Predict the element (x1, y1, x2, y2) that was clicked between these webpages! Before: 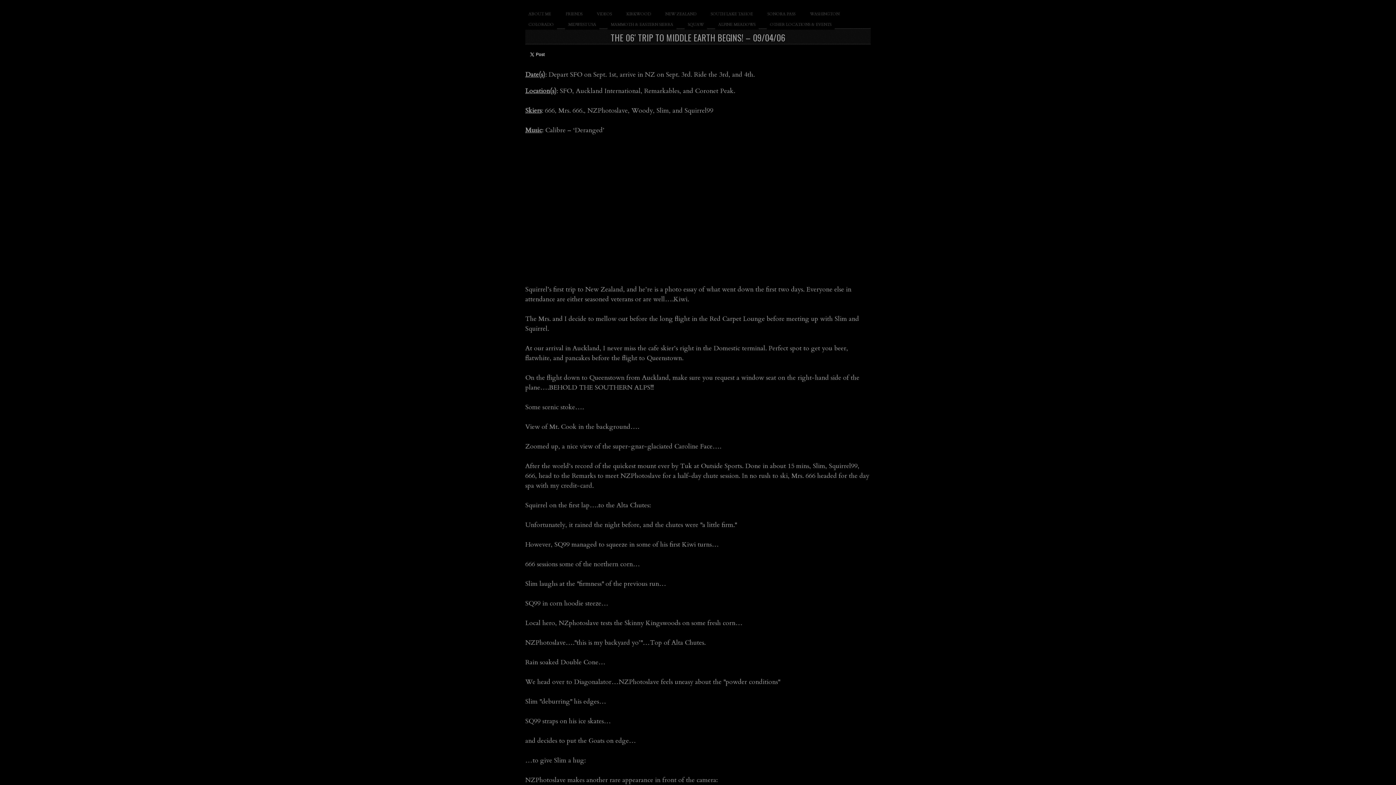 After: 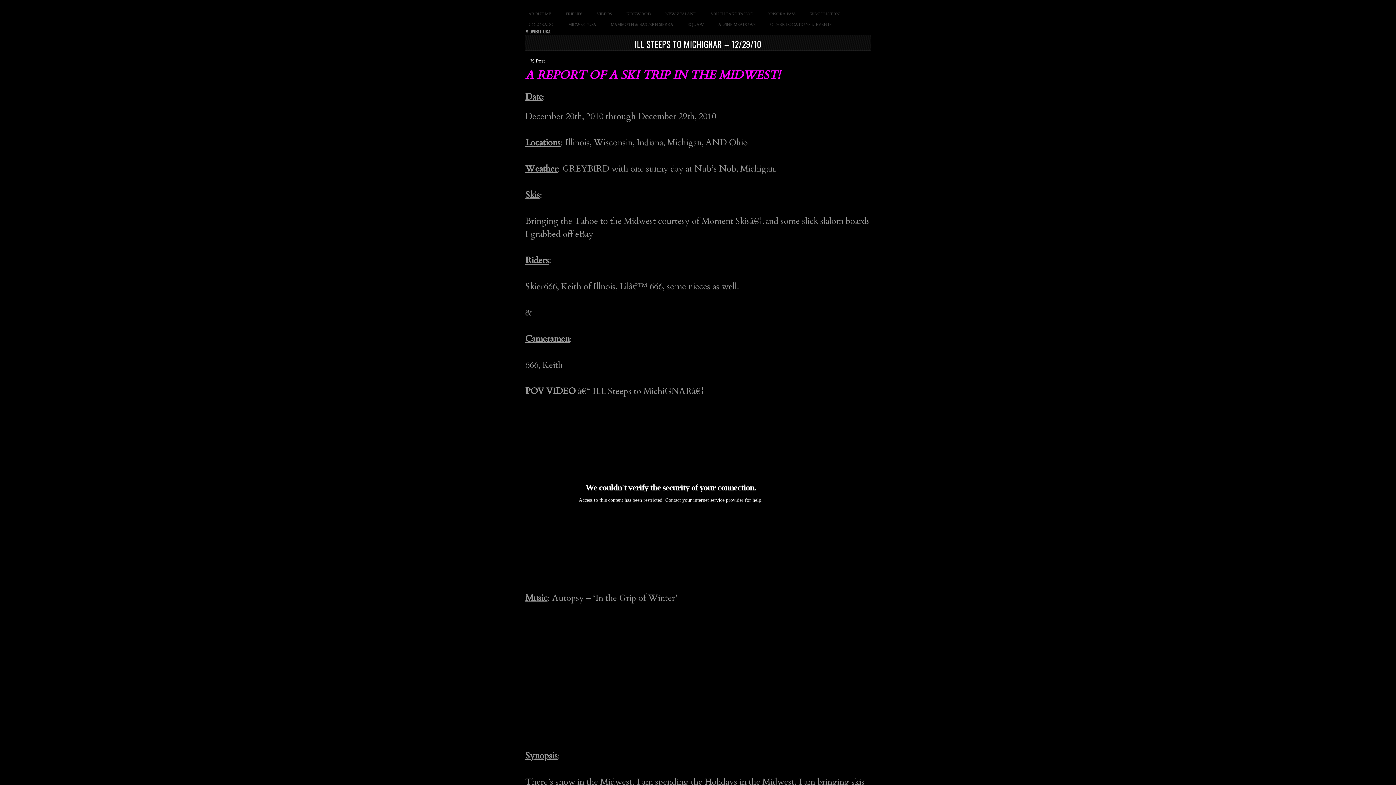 Action: label: MIDWEST USA bbox: (565, 19, 599, 29)